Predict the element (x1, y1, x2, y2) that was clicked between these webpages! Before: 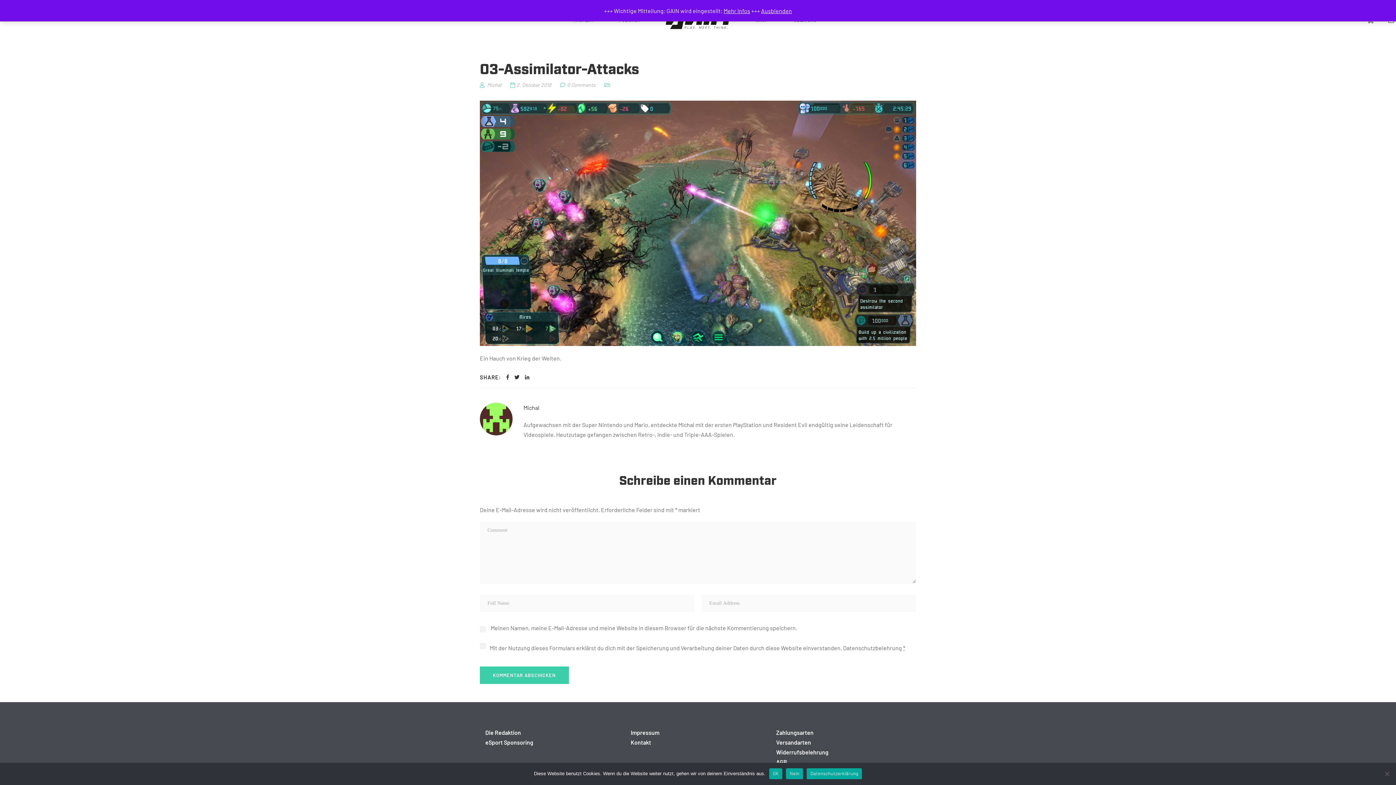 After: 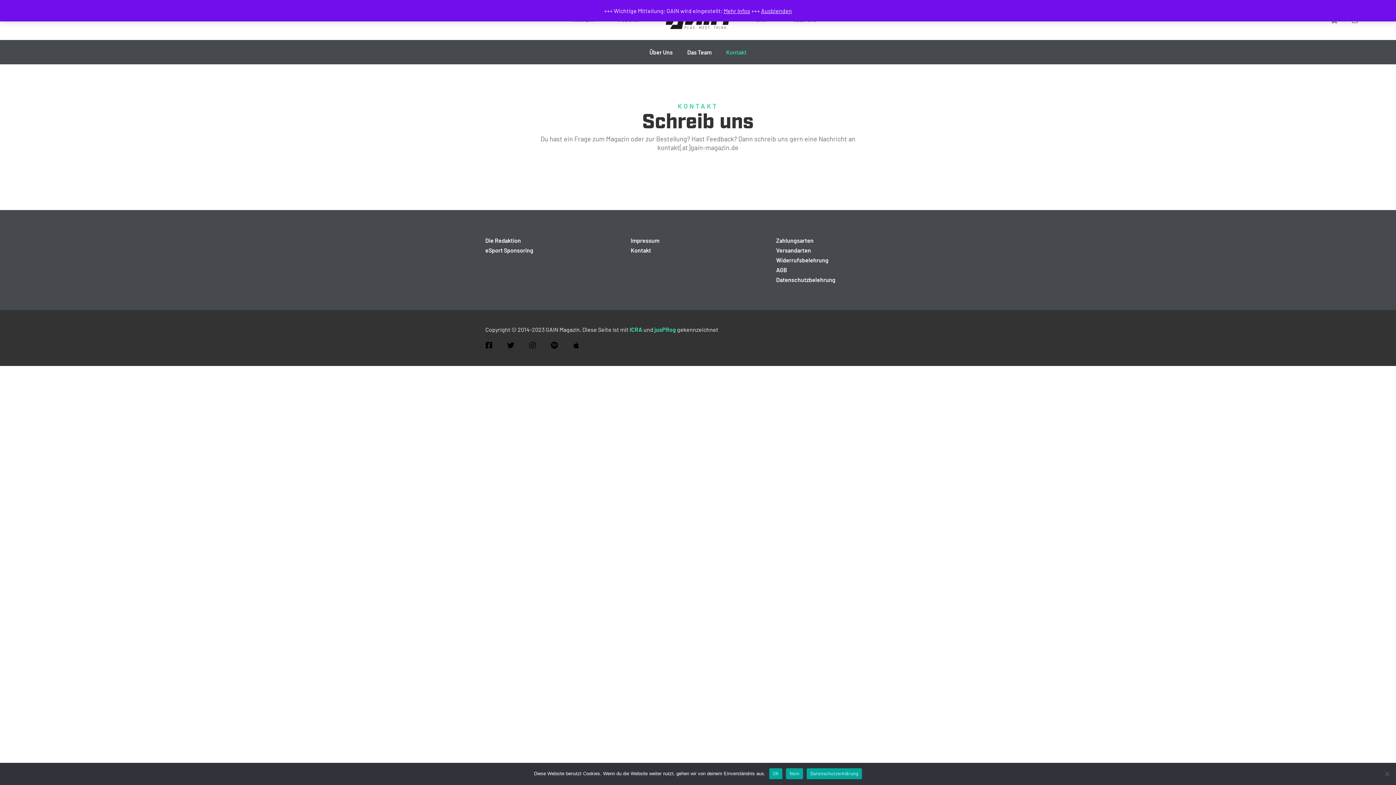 Action: label: Kontakt bbox: (630, 737, 765, 747)